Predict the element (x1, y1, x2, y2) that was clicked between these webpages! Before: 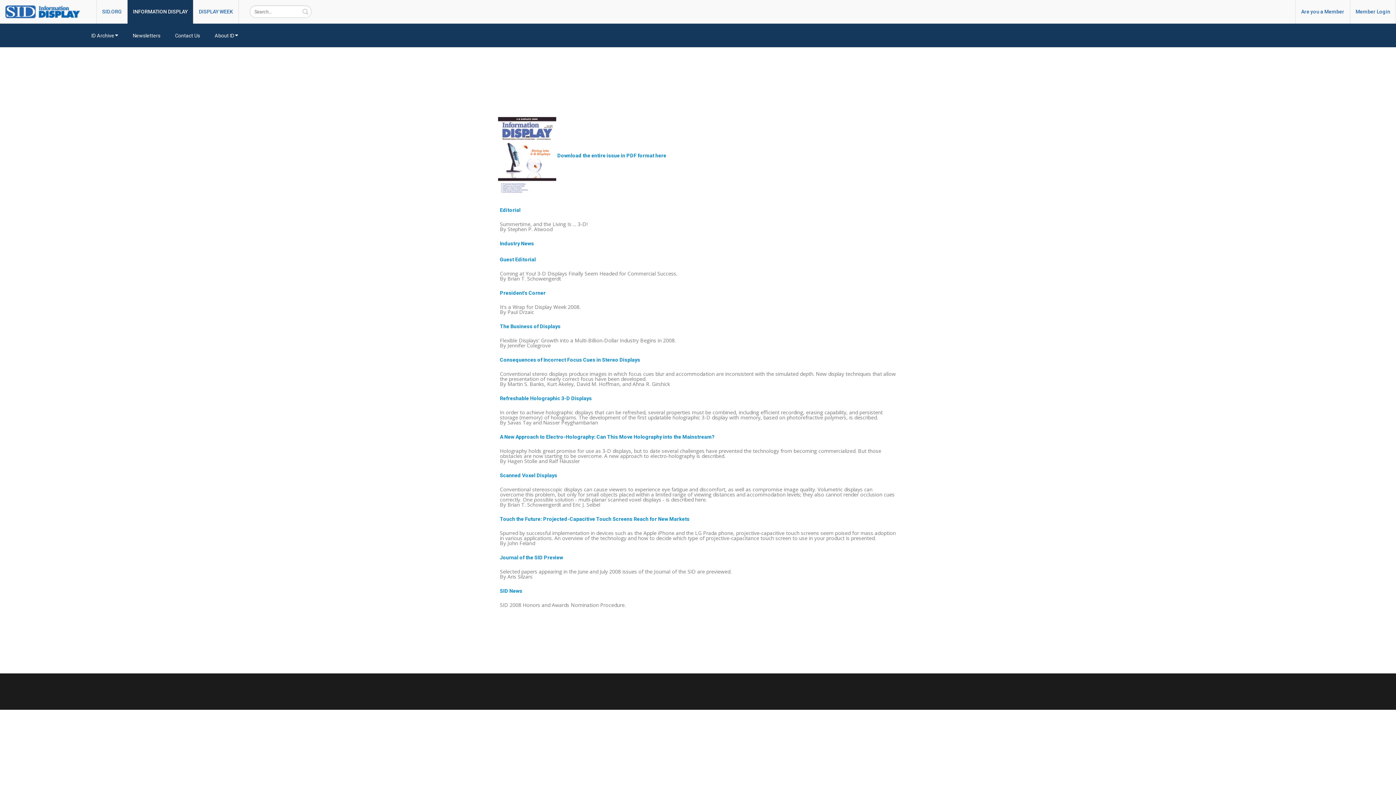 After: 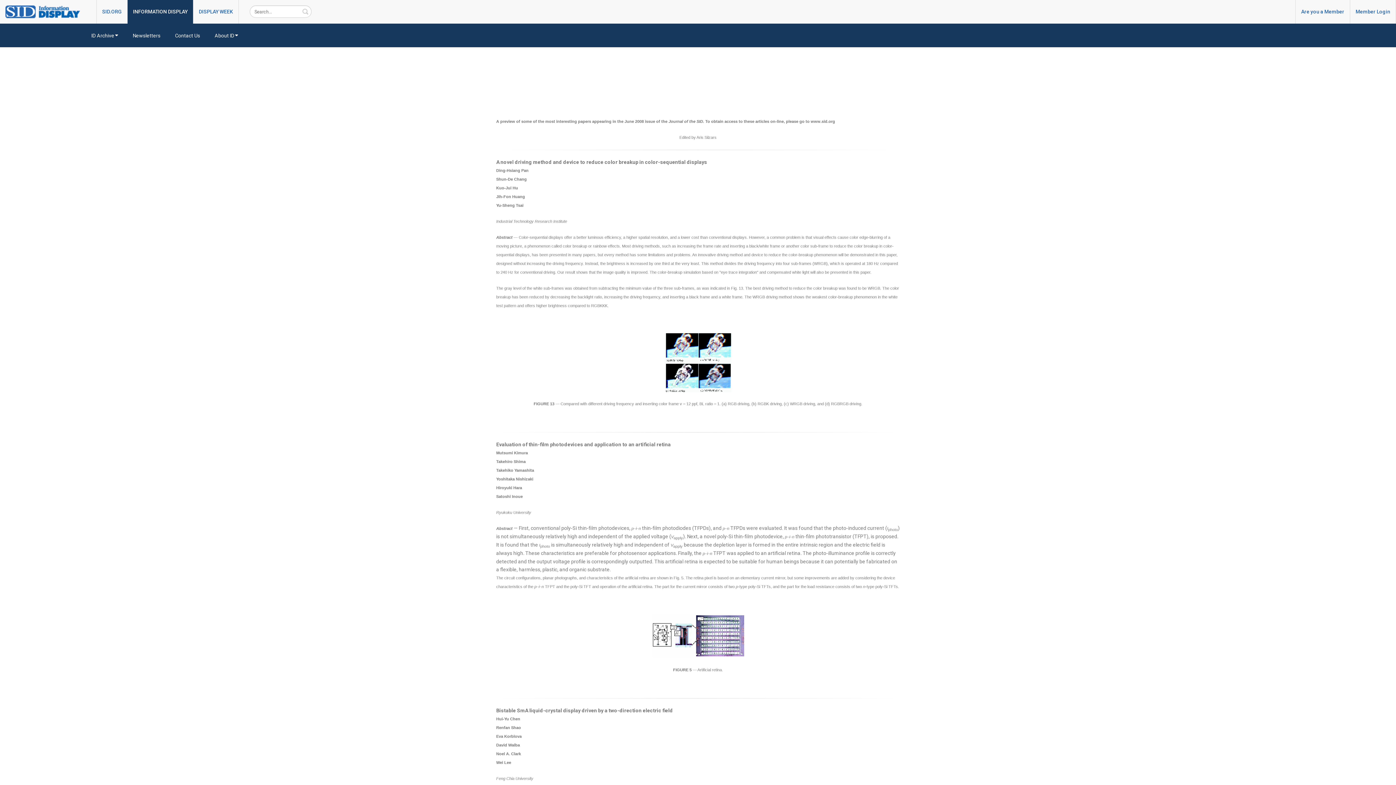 Action: bbox: (500, 554, 563, 560) label: Journal of the SID Preview